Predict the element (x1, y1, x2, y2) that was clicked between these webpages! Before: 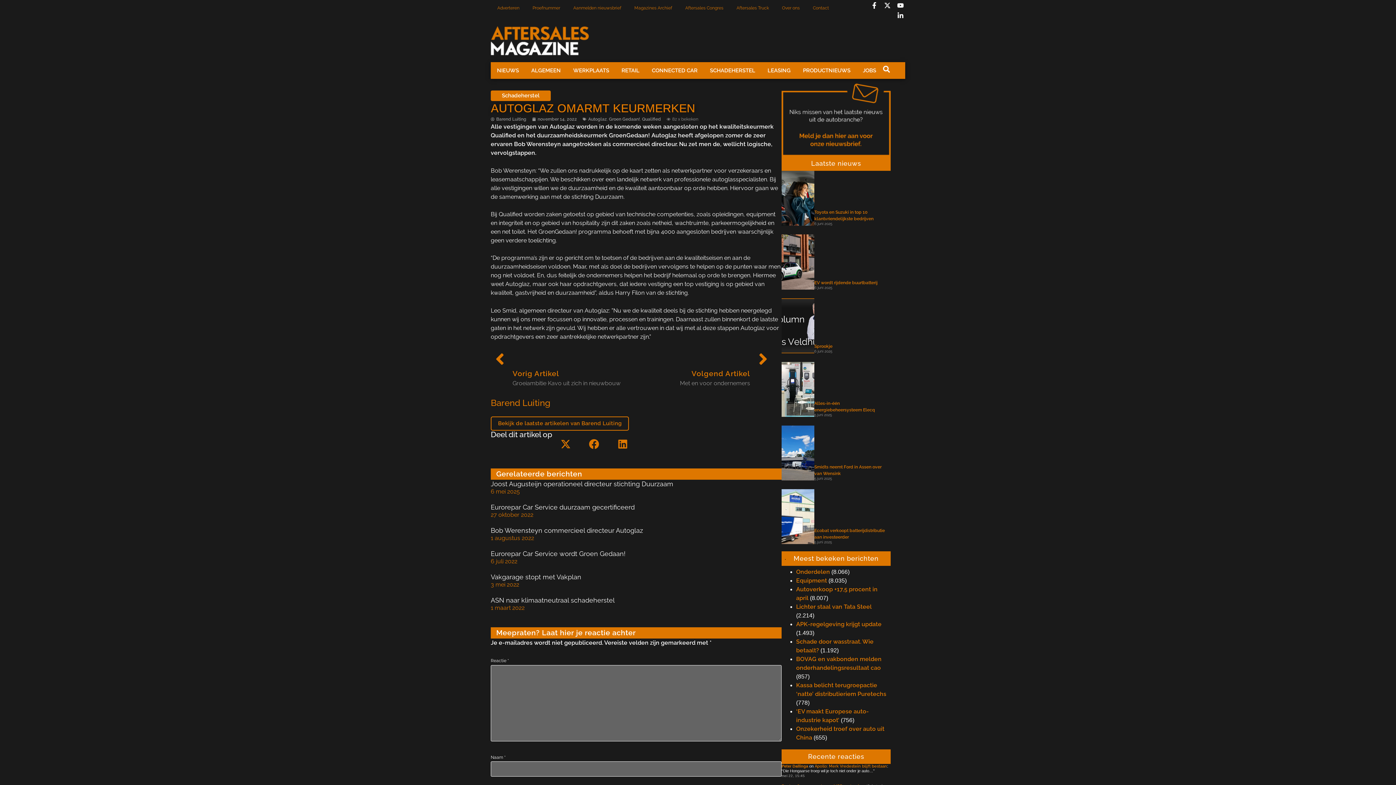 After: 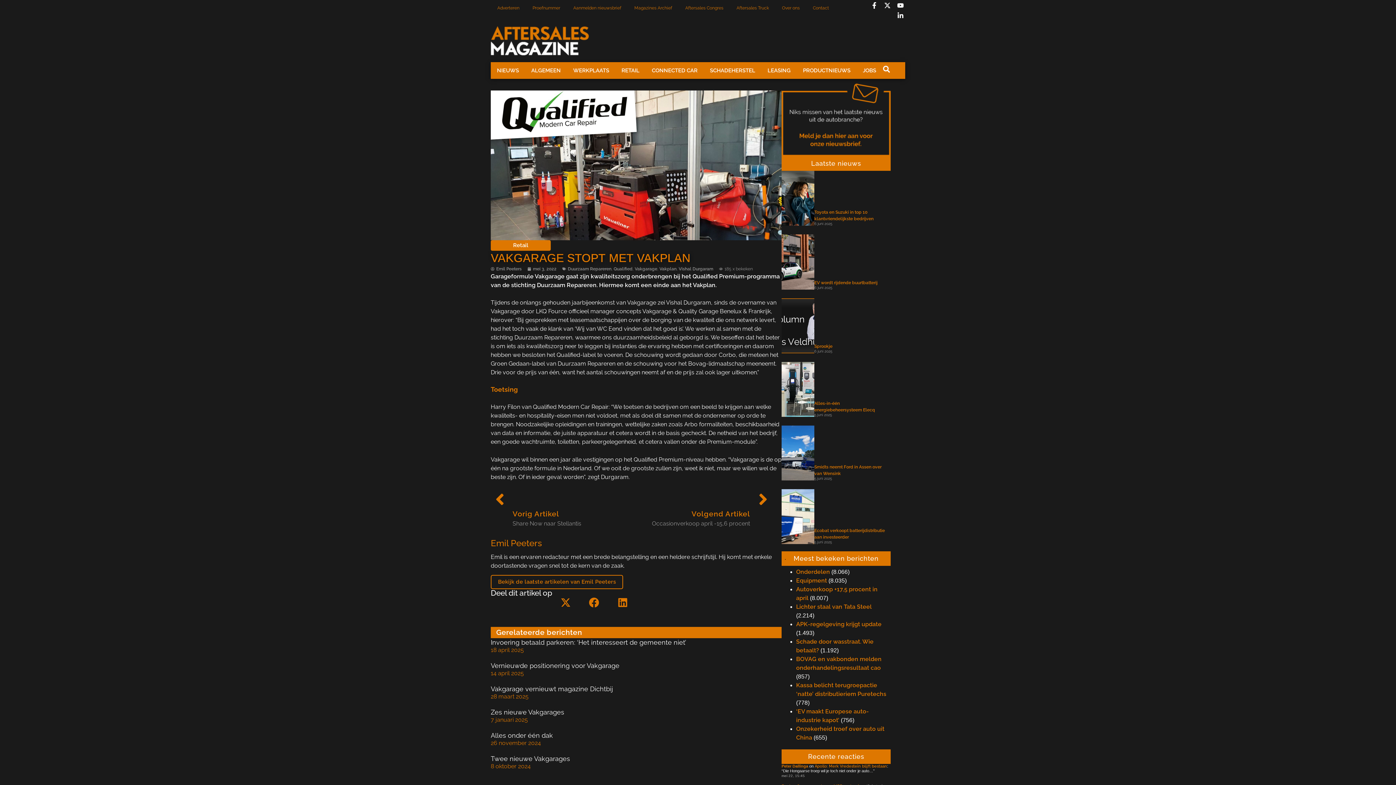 Action: label: Vakgarage stopt met Vakplan bbox: (490, 573, 581, 581)